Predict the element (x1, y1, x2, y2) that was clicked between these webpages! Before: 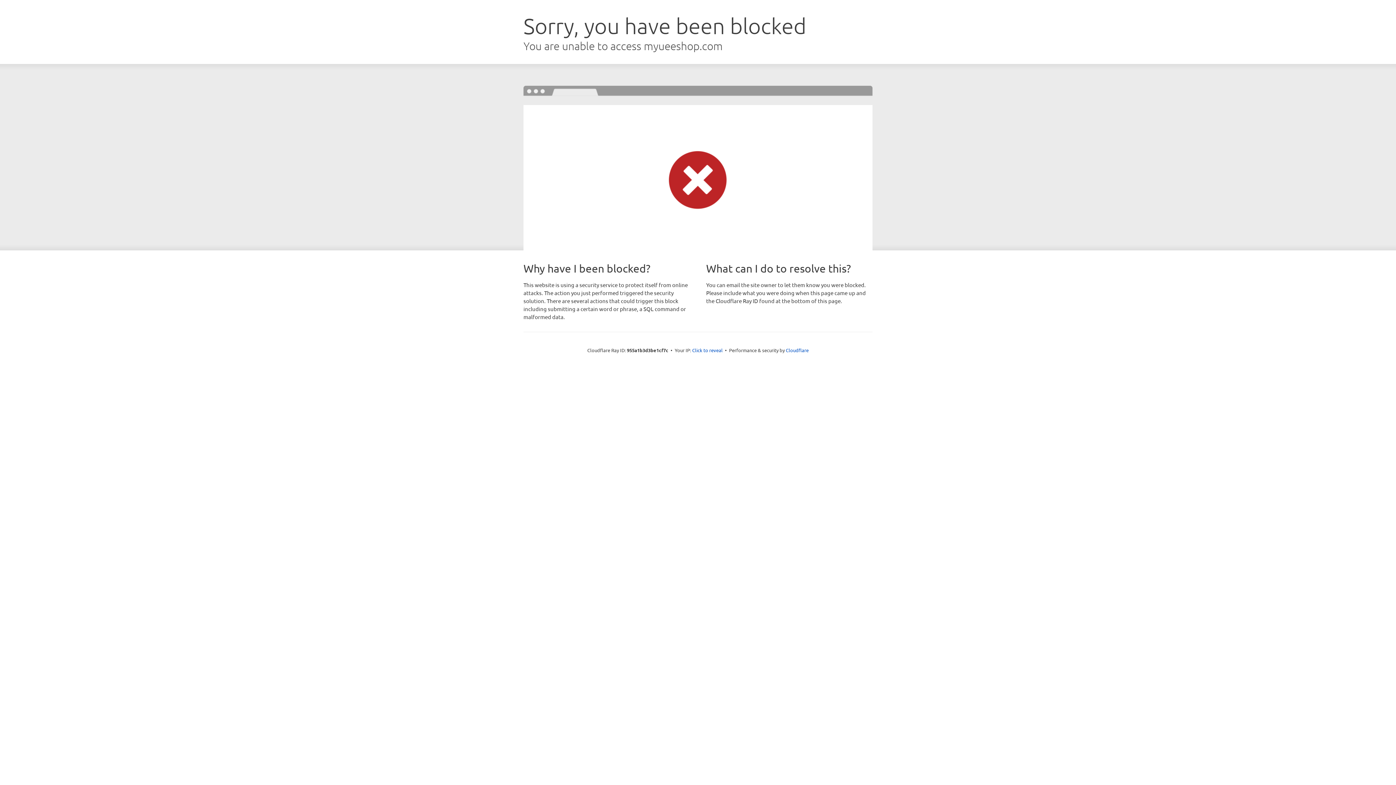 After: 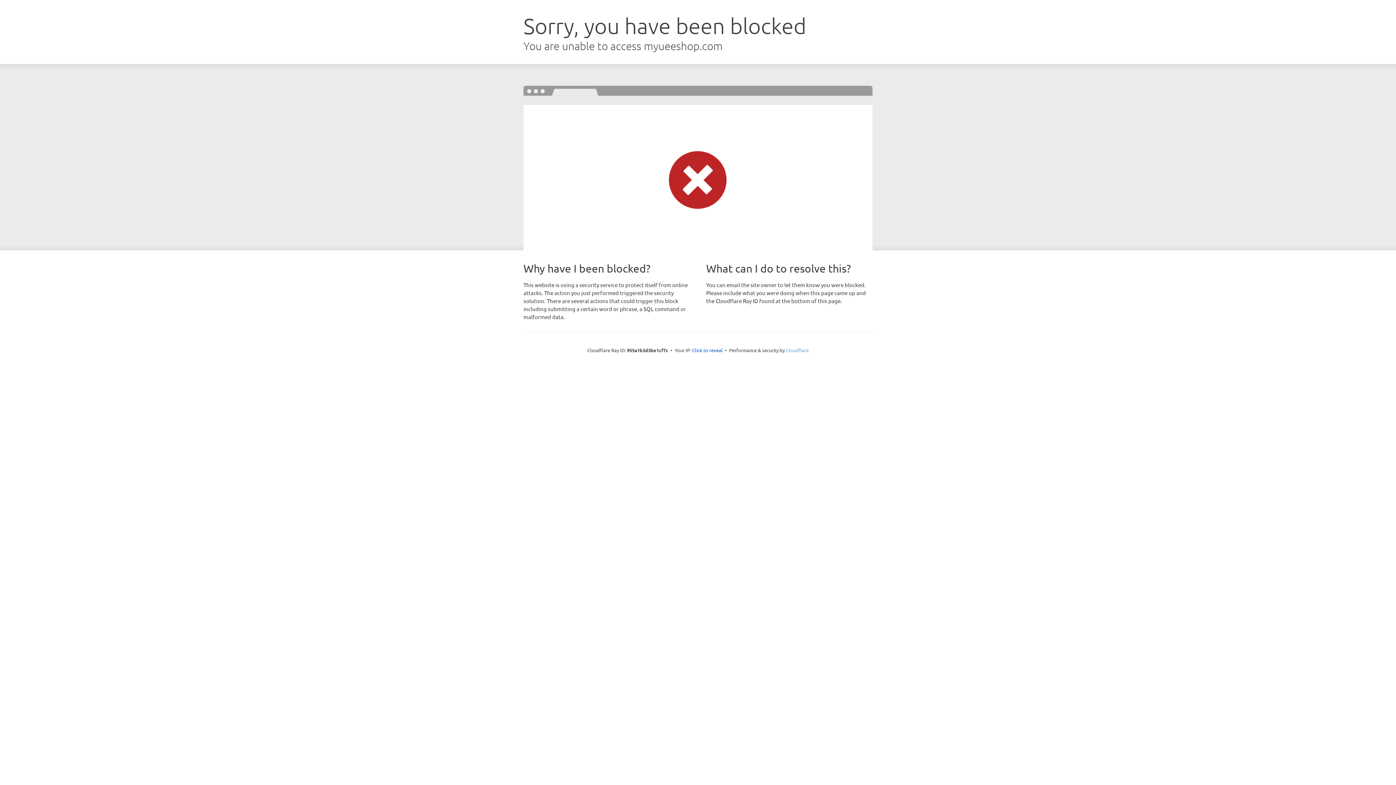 Action: bbox: (786, 347, 808, 353) label: Cloudflare